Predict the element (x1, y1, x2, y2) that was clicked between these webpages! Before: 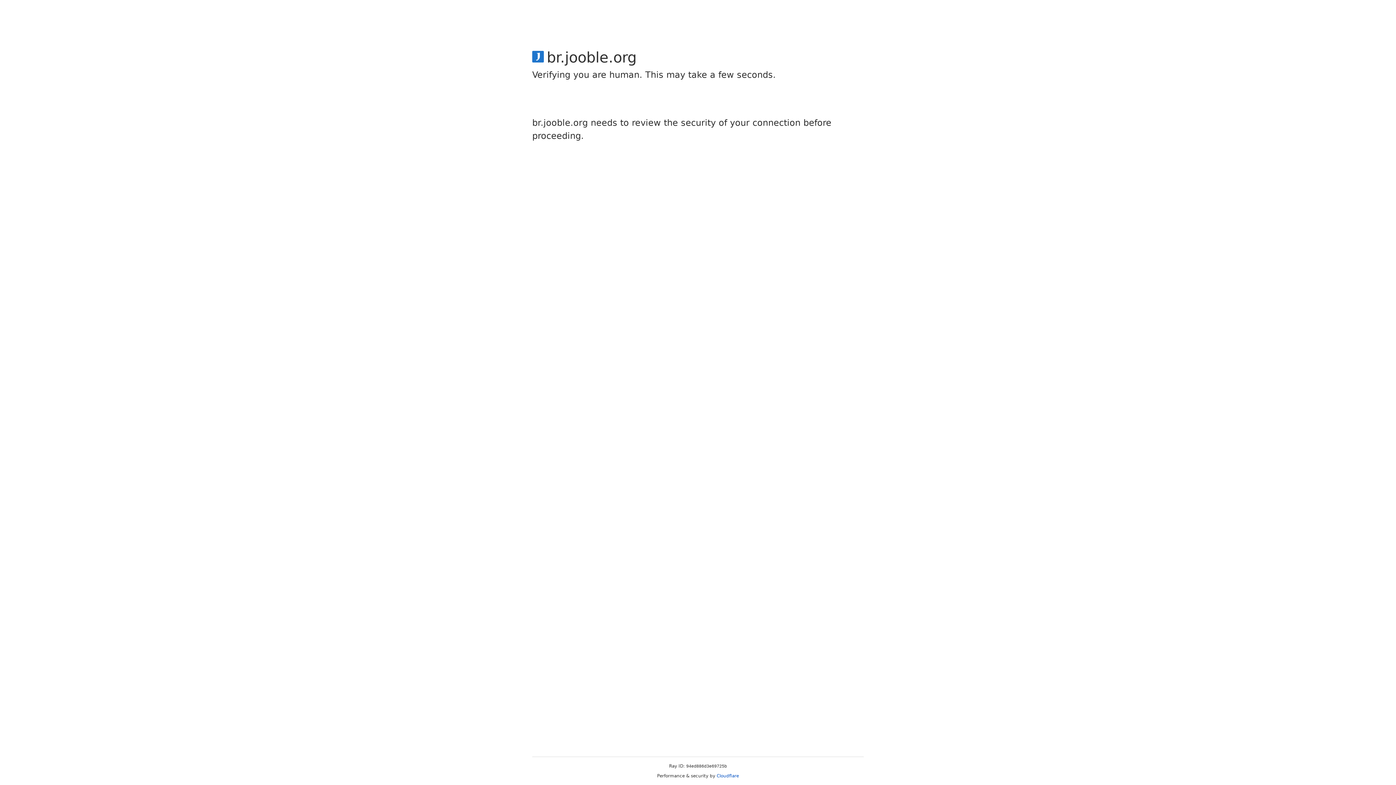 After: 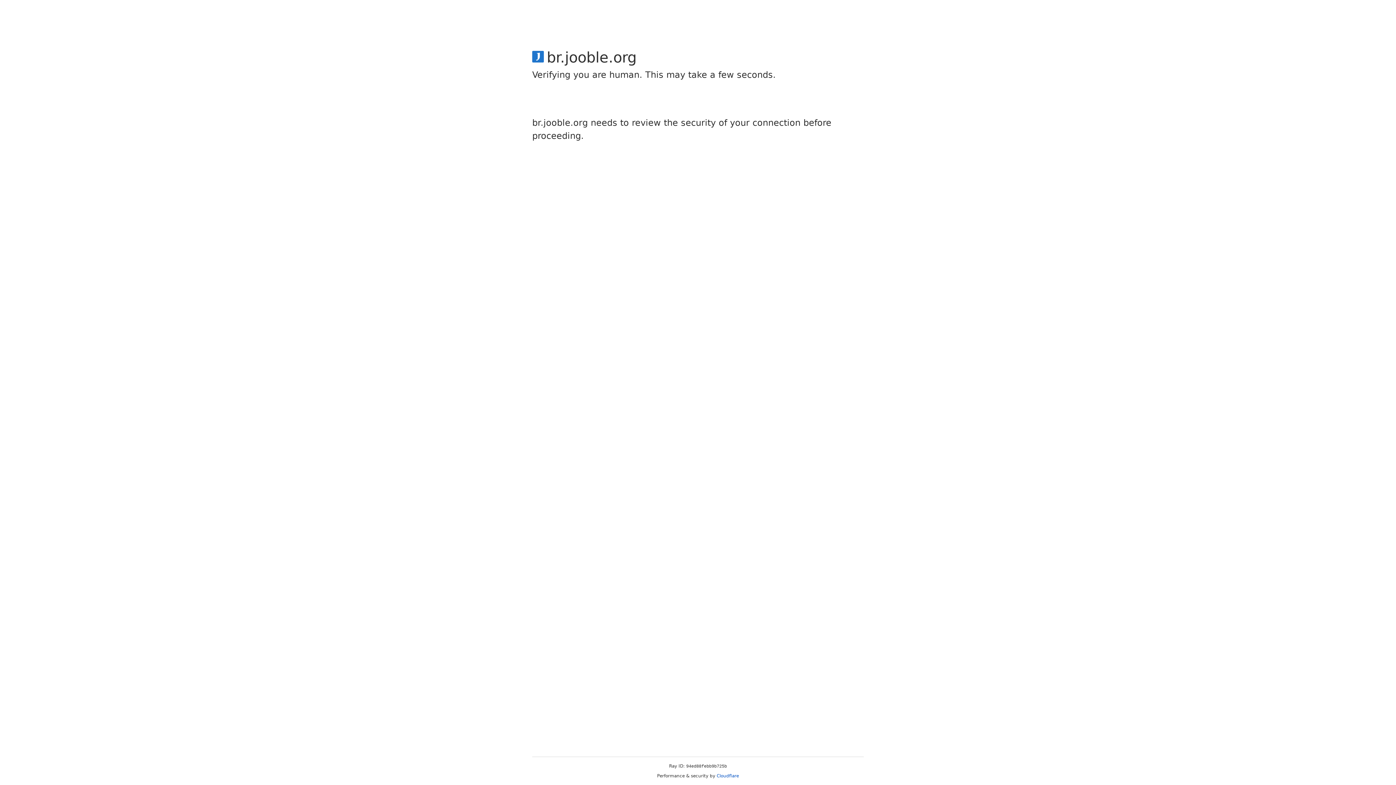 Action: label: Cloudflare bbox: (716, 773, 739, 778)